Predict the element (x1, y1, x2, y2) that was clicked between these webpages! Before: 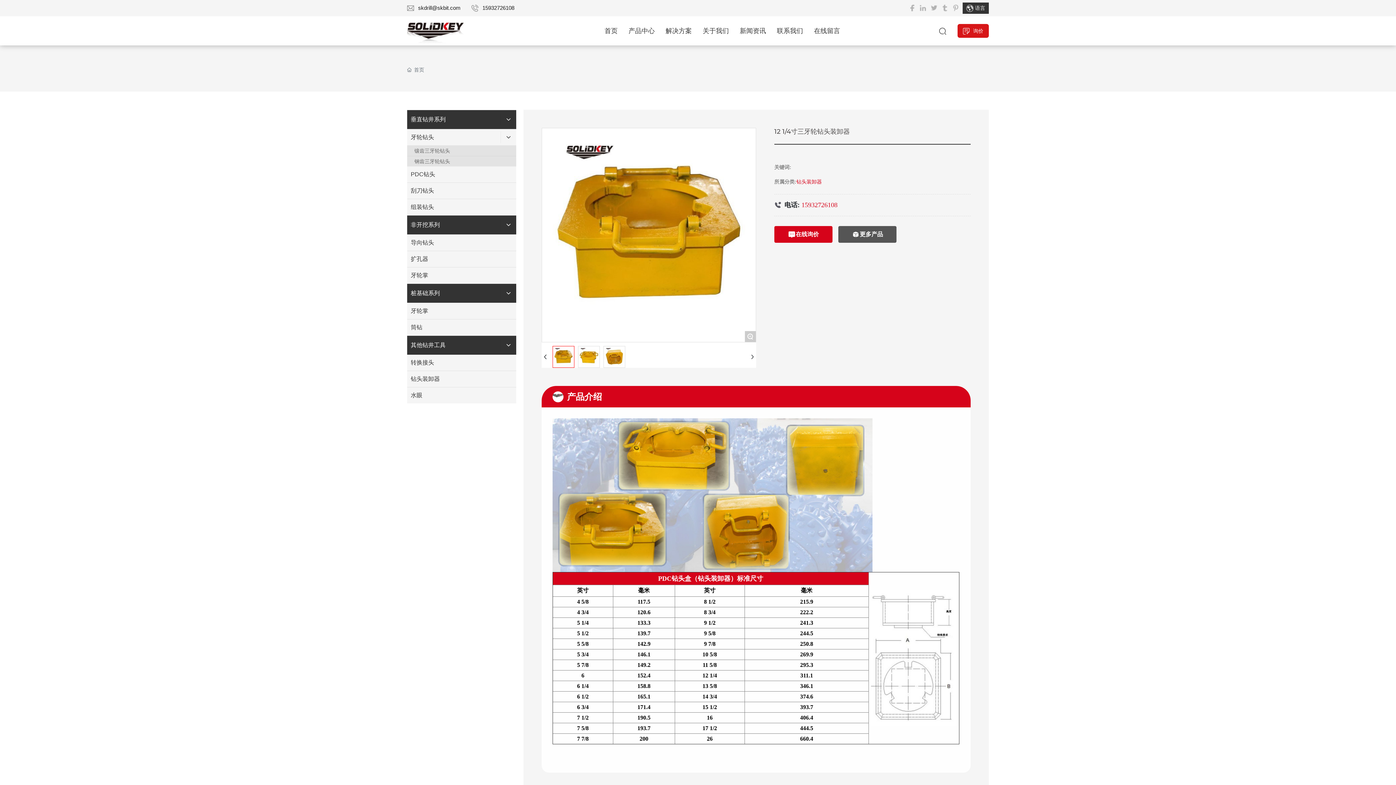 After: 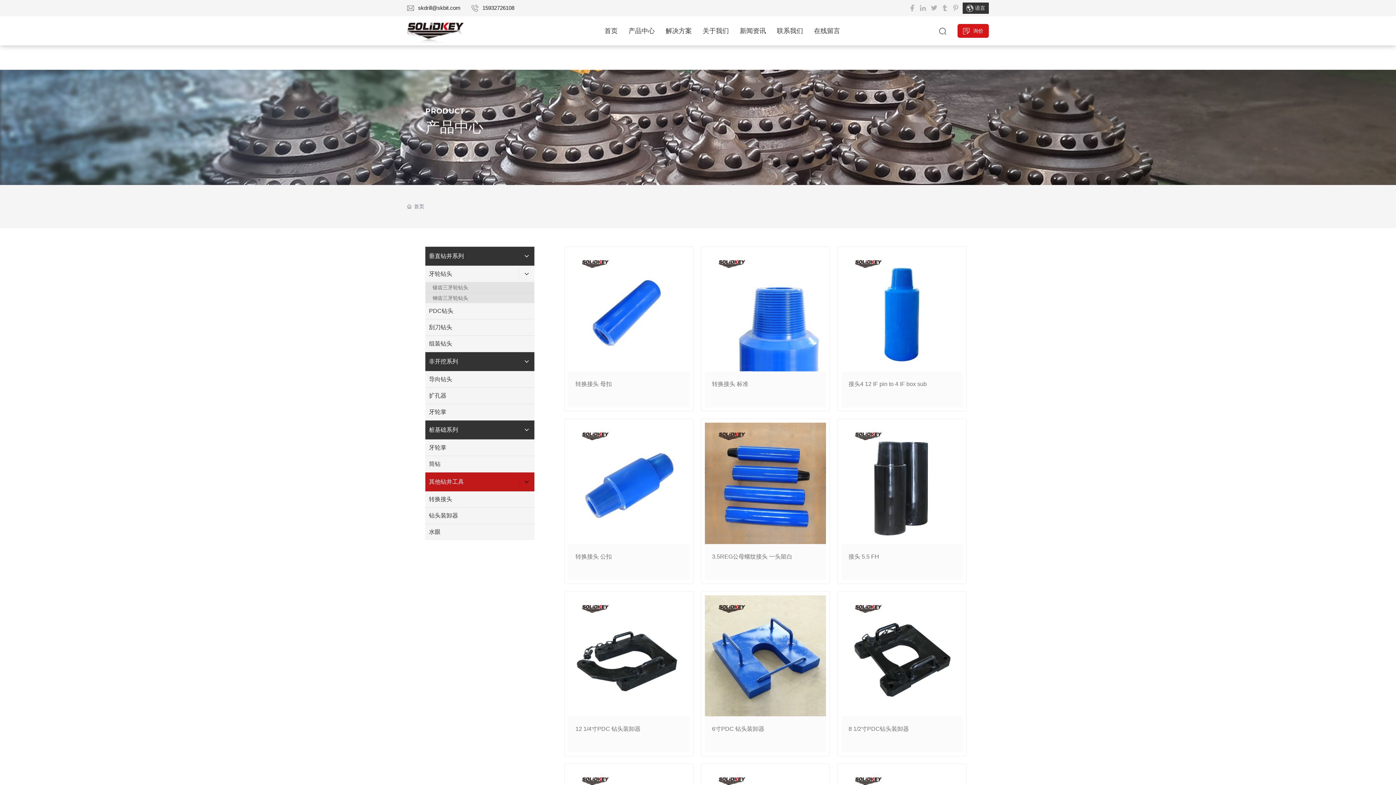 Action: bbox: (407, 339, 500, 351) label: 其他钻井工具